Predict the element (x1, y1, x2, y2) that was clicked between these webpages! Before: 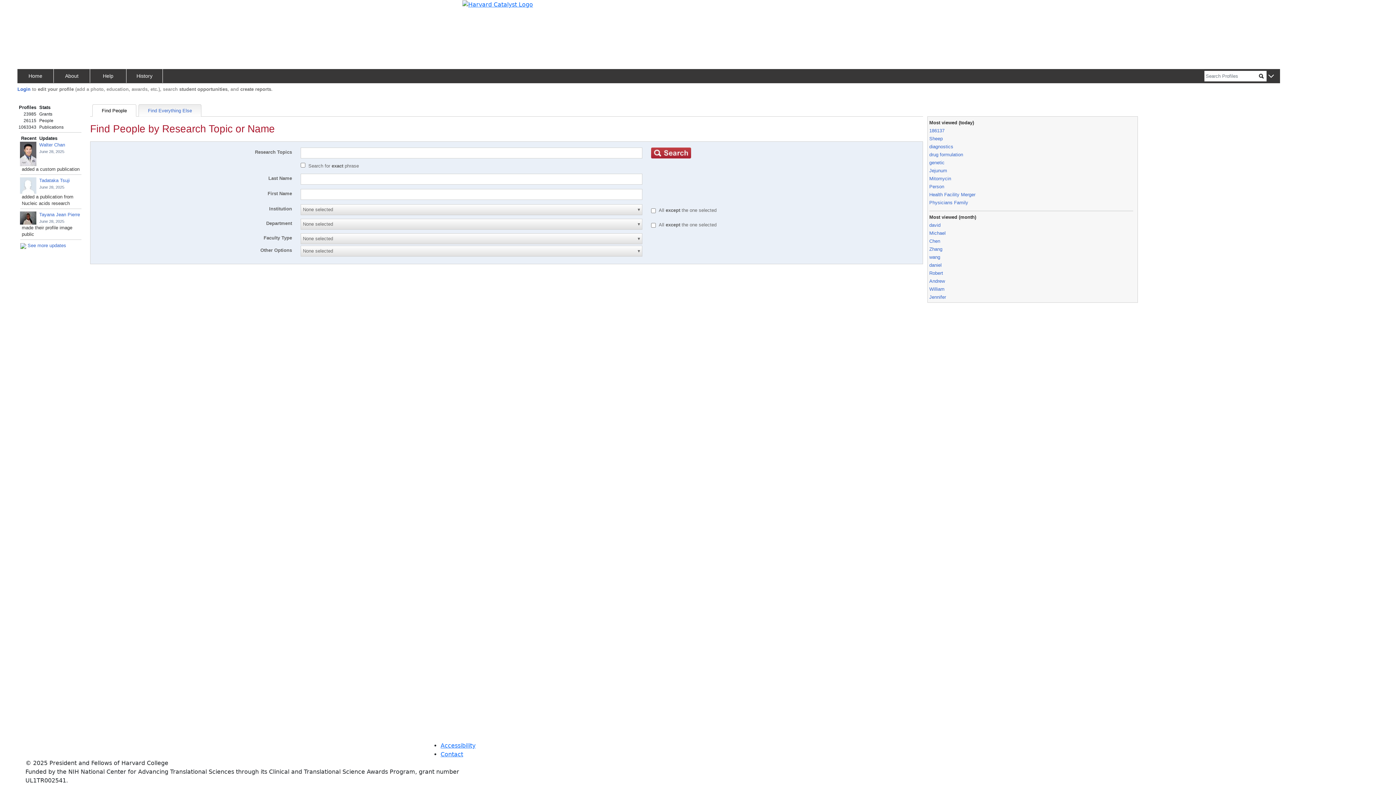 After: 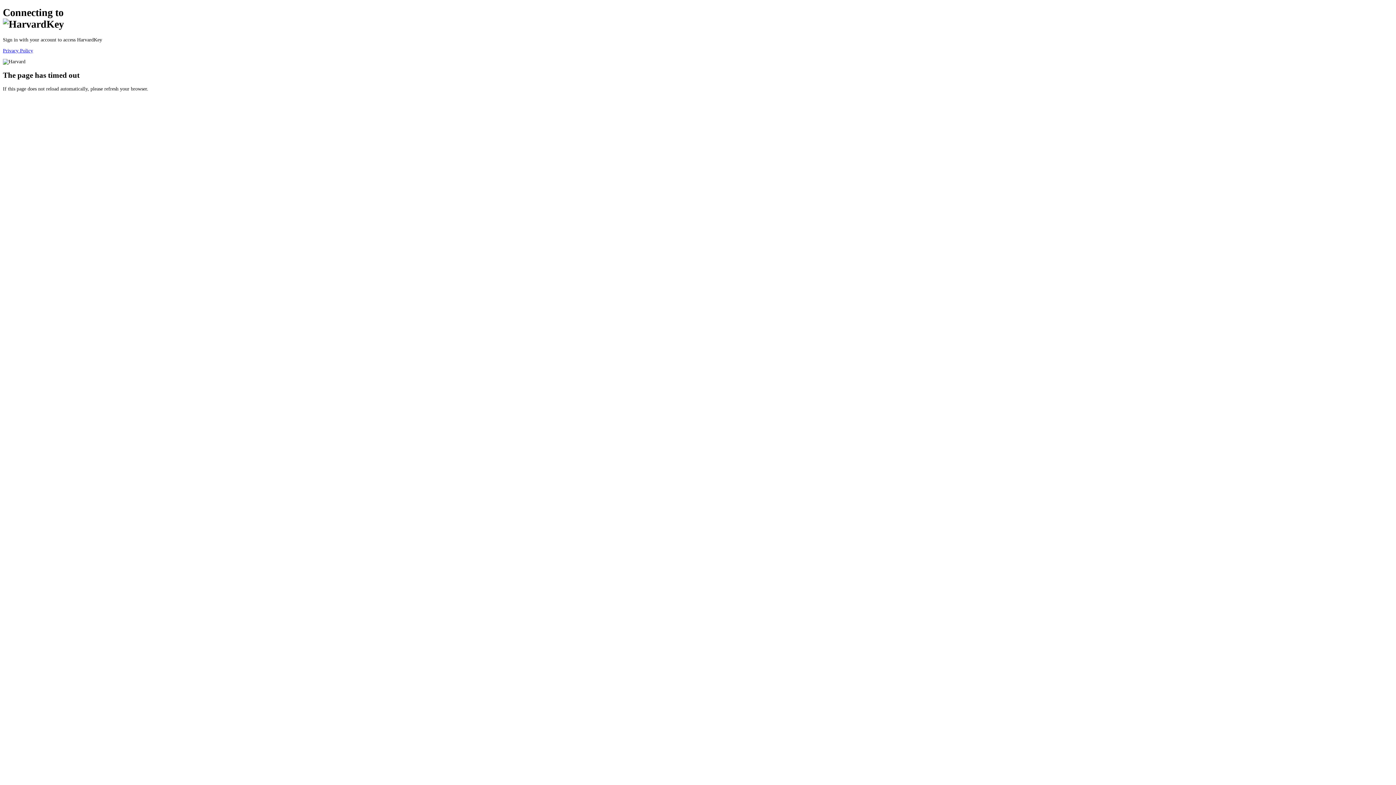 Action: bbox: (17, 86, 30, 92) label: Login